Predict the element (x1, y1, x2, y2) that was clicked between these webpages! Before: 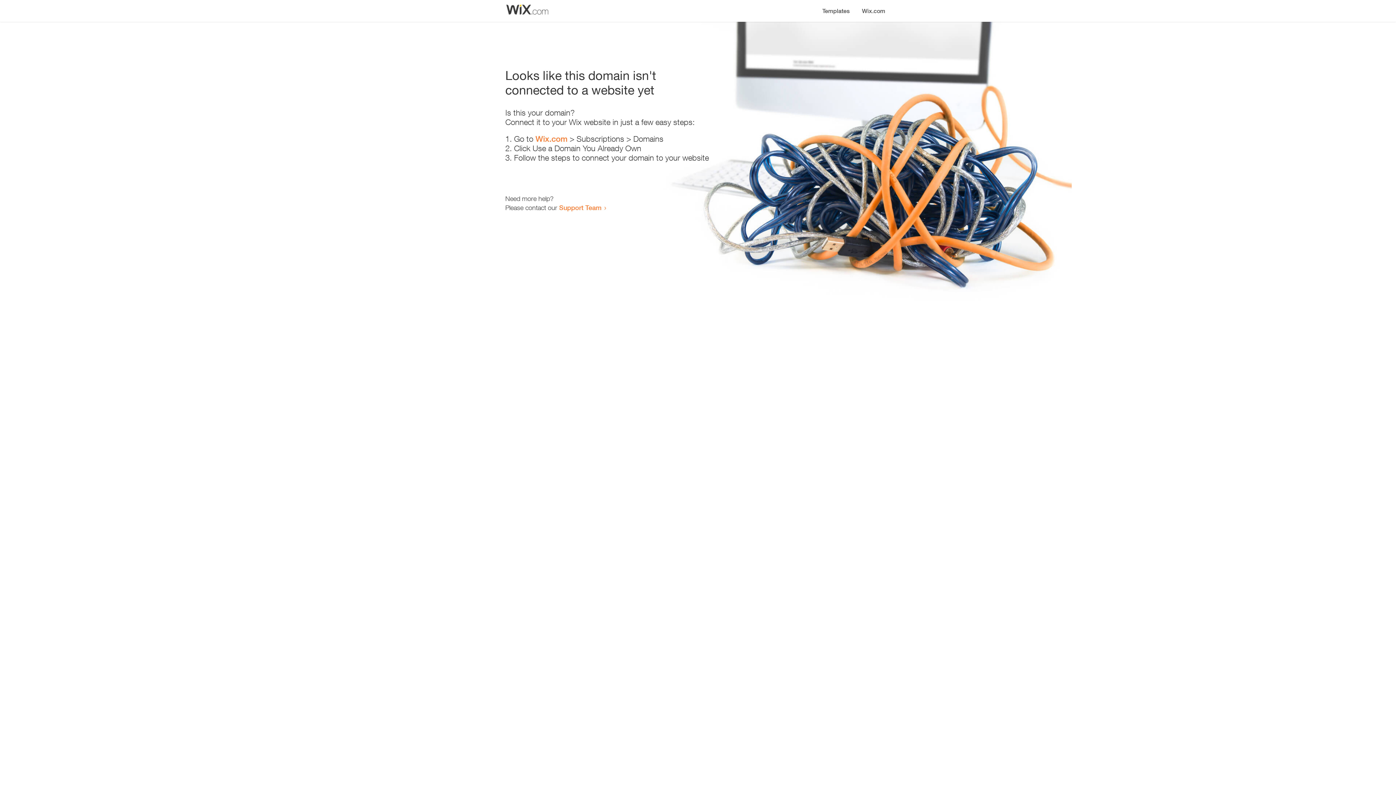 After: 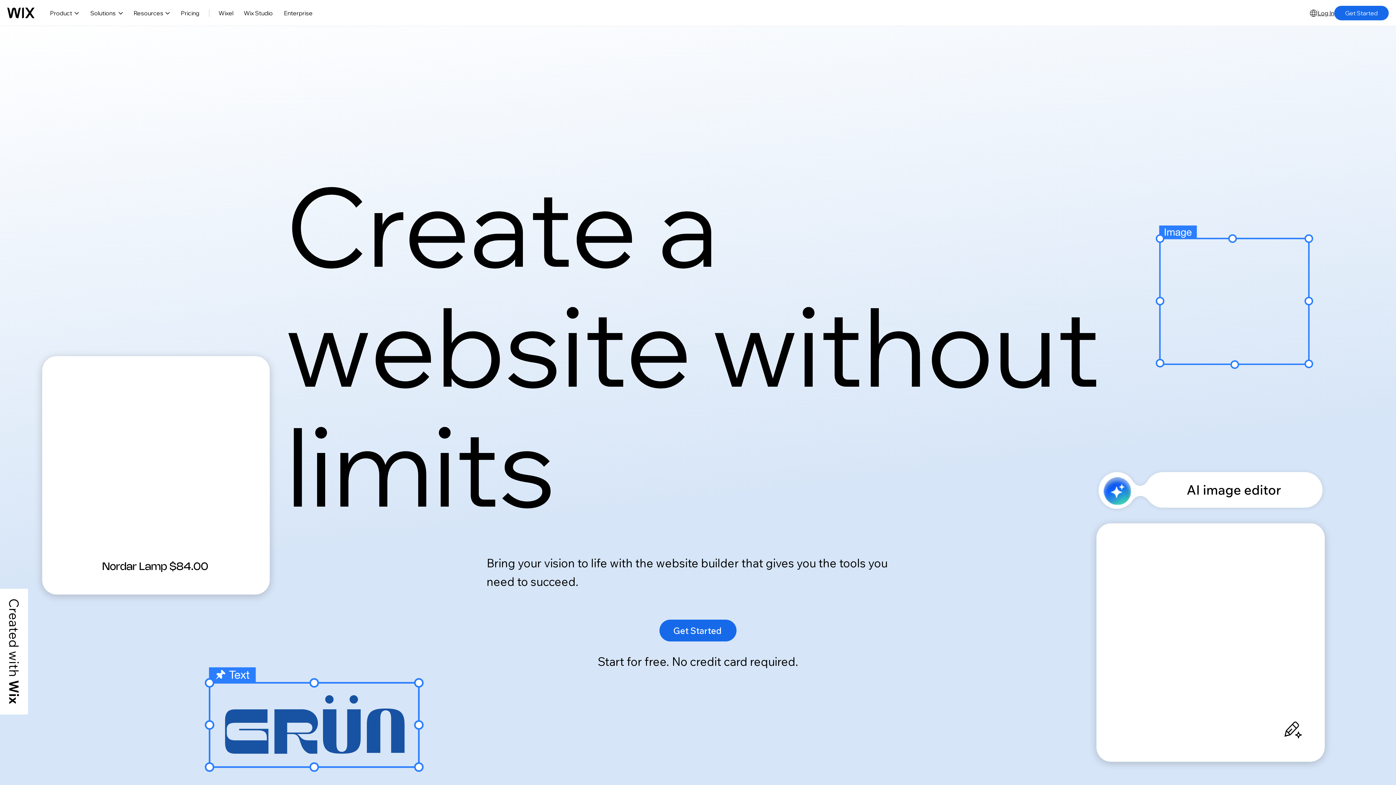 Action: bbox: (535, 134, 567, 143) label: Wix.com